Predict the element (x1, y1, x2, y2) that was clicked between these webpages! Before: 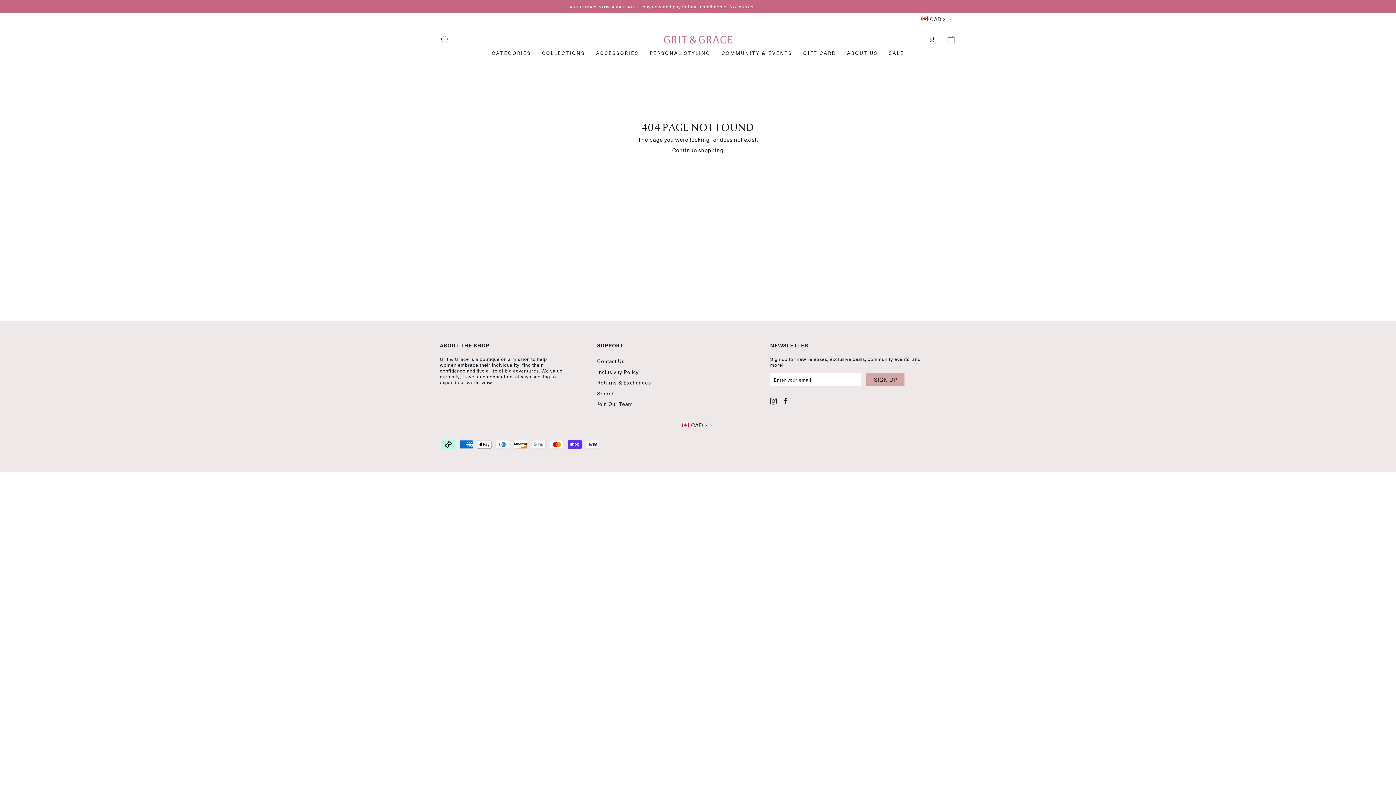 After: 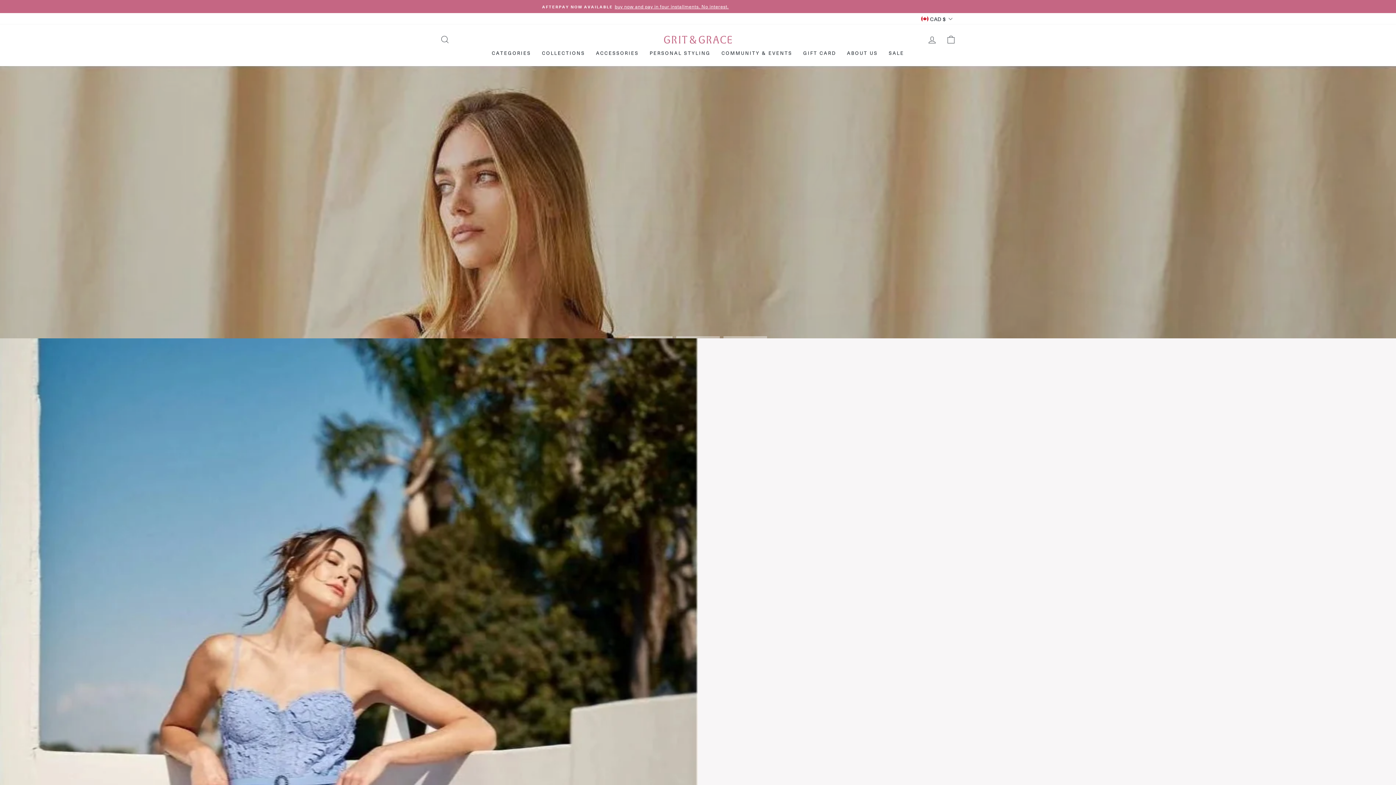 Action: bbox: (590, 47, 644, 58) label: ACCESSORIES